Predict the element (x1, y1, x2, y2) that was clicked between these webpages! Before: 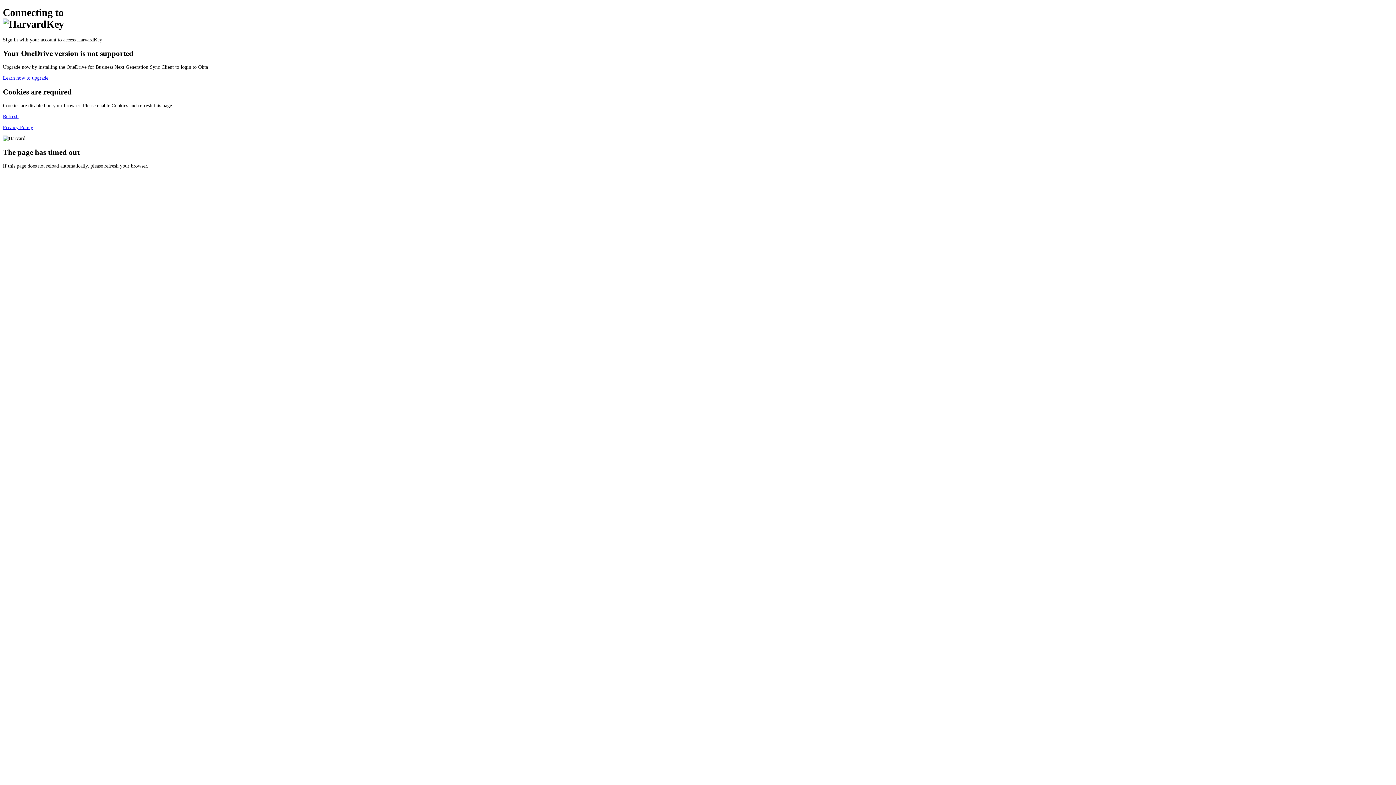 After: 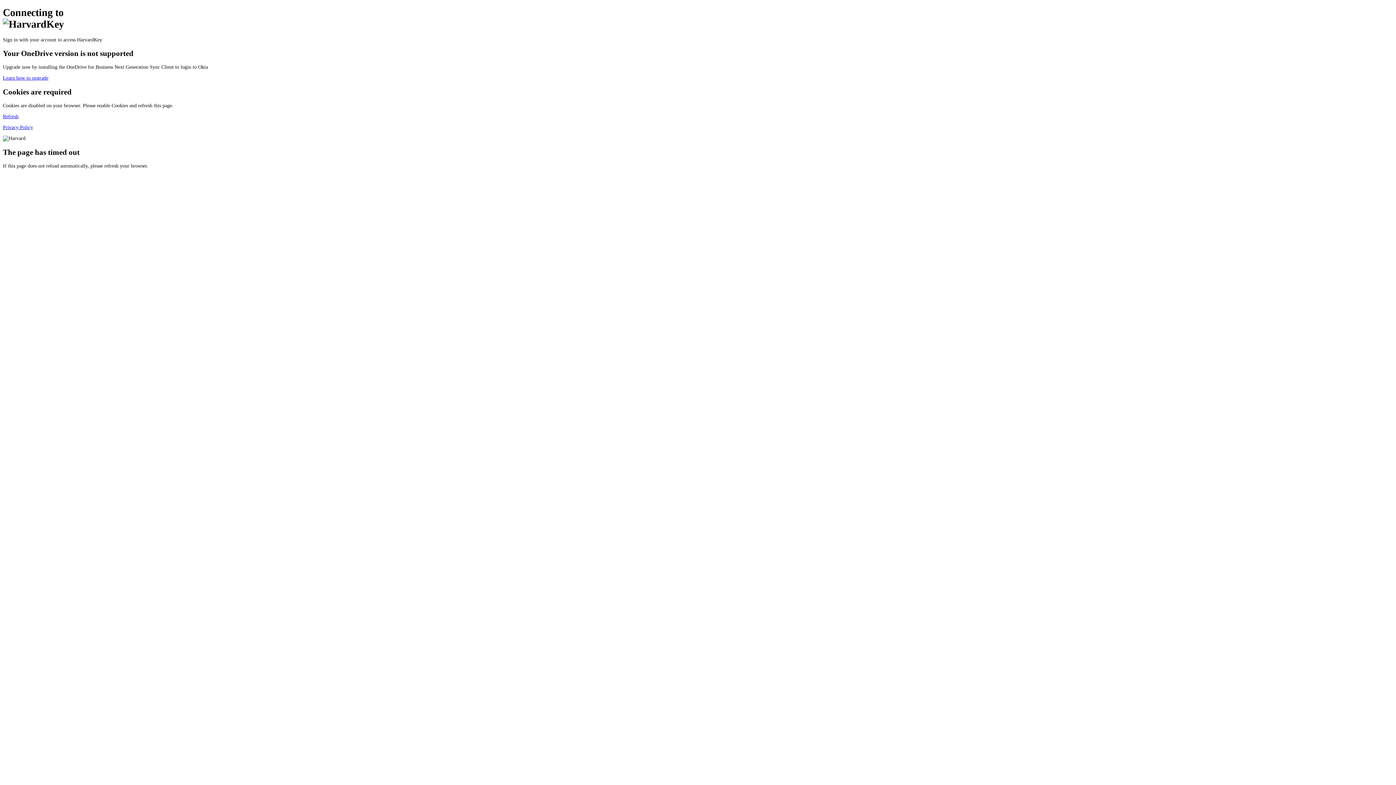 Action: label: Privacy Policy bbox: (2, 124, 33, 130)